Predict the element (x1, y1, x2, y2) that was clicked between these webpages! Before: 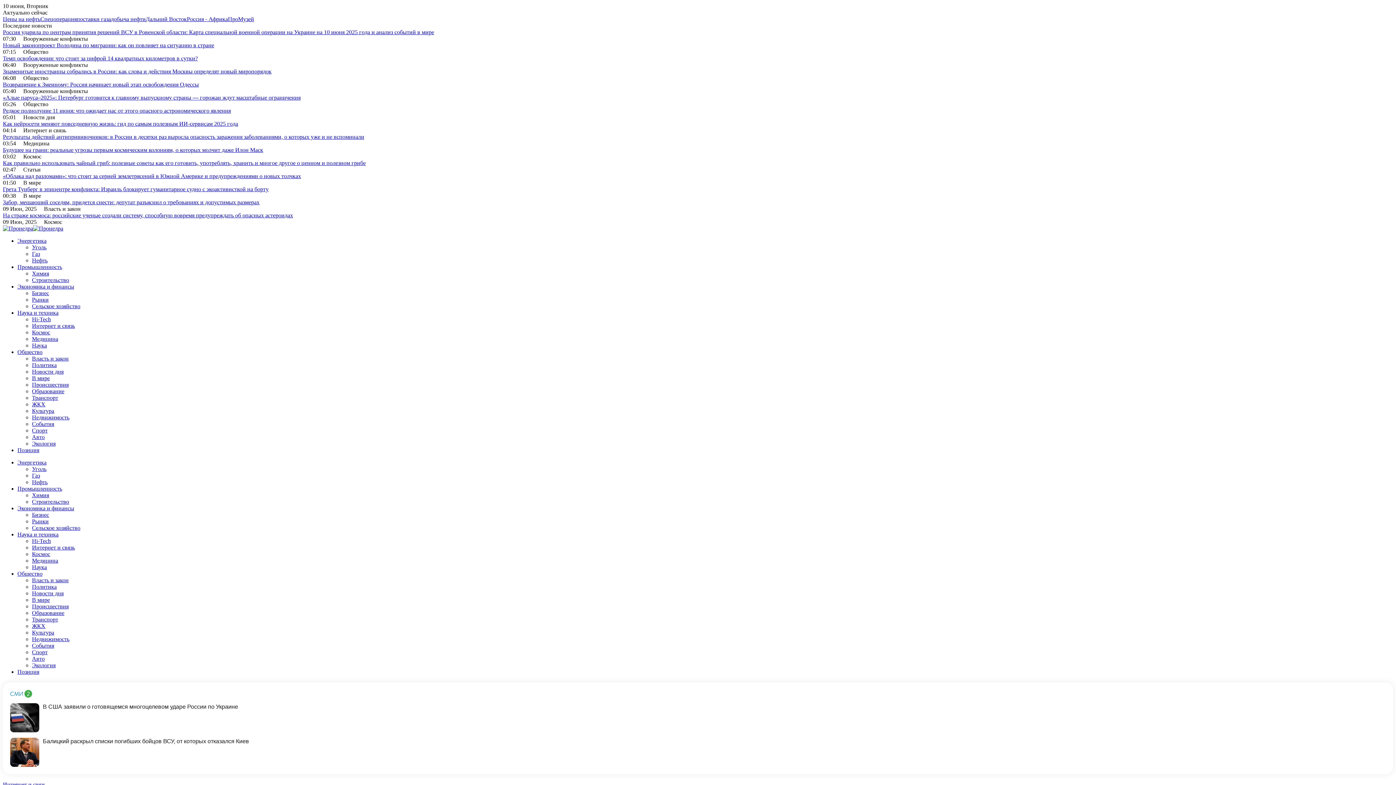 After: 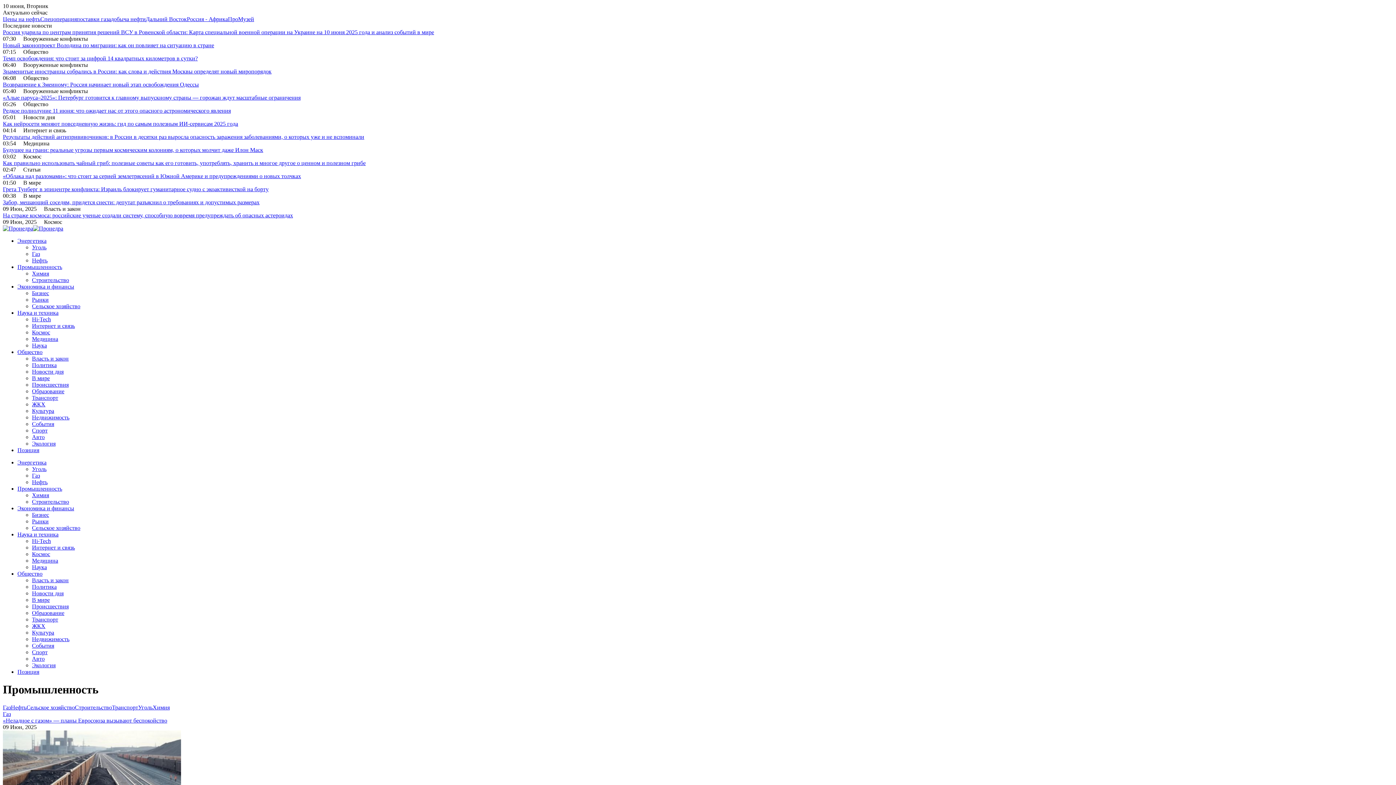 Action: label: Промышленность bbox: (17, 485, 62, 492)